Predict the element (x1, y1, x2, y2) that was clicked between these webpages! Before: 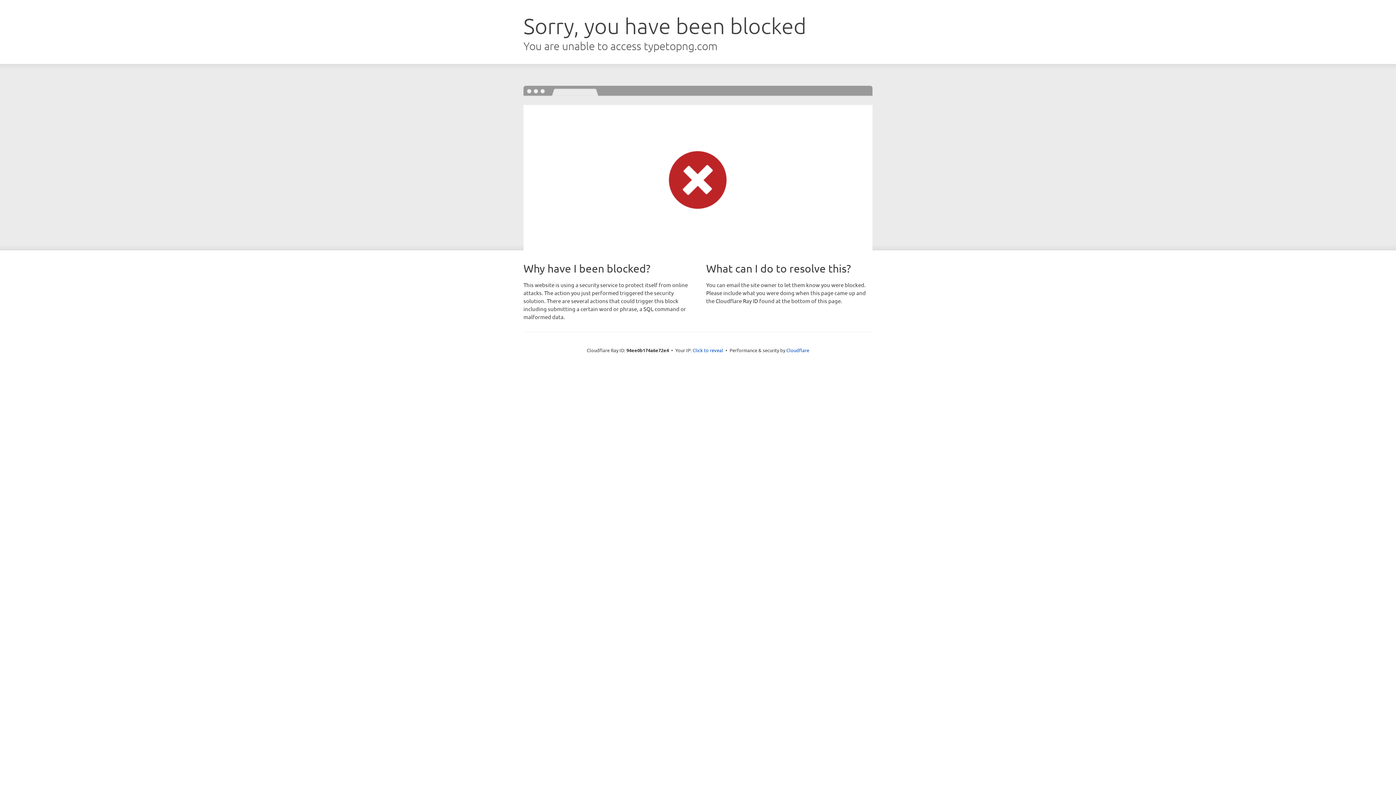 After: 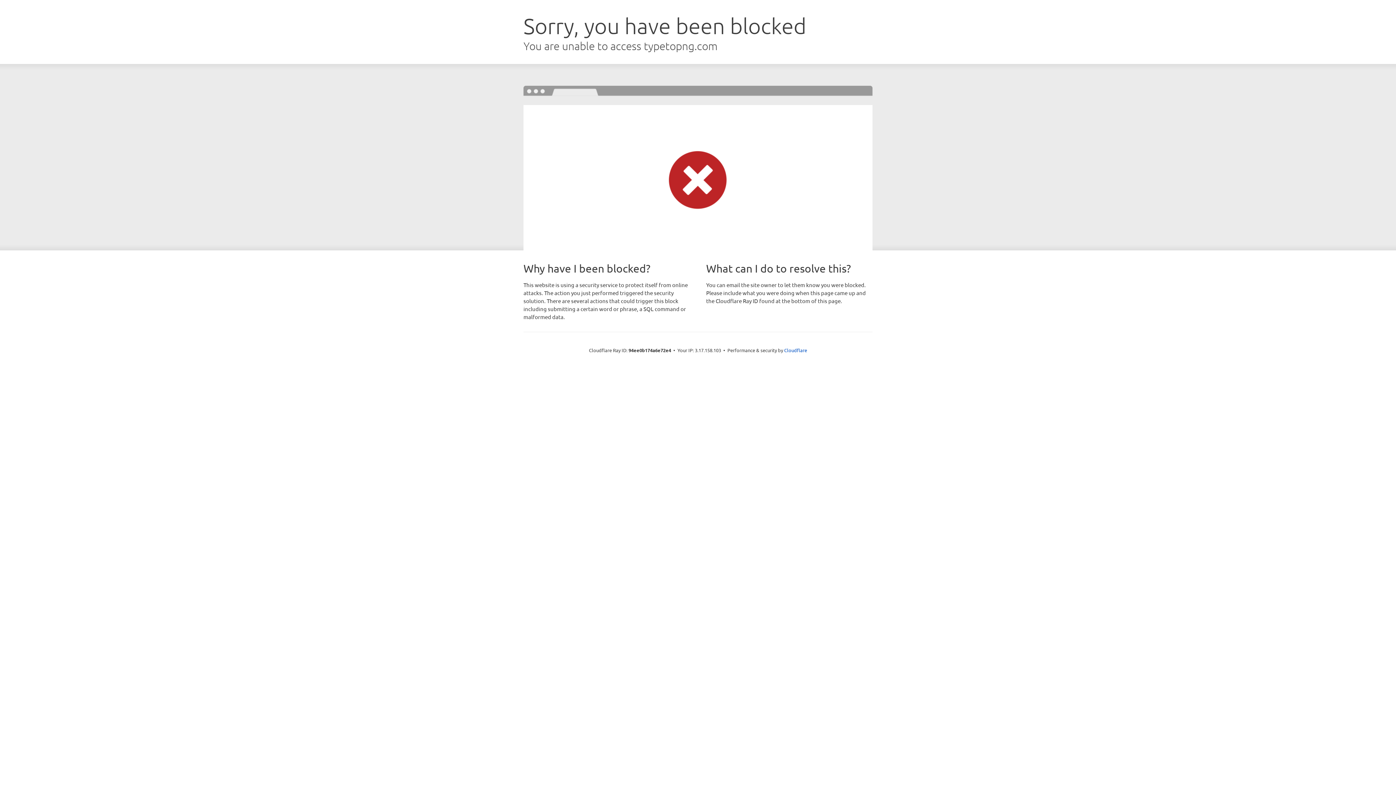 Action: bbox: (692, 346, 723, 353) label: Click to reveal